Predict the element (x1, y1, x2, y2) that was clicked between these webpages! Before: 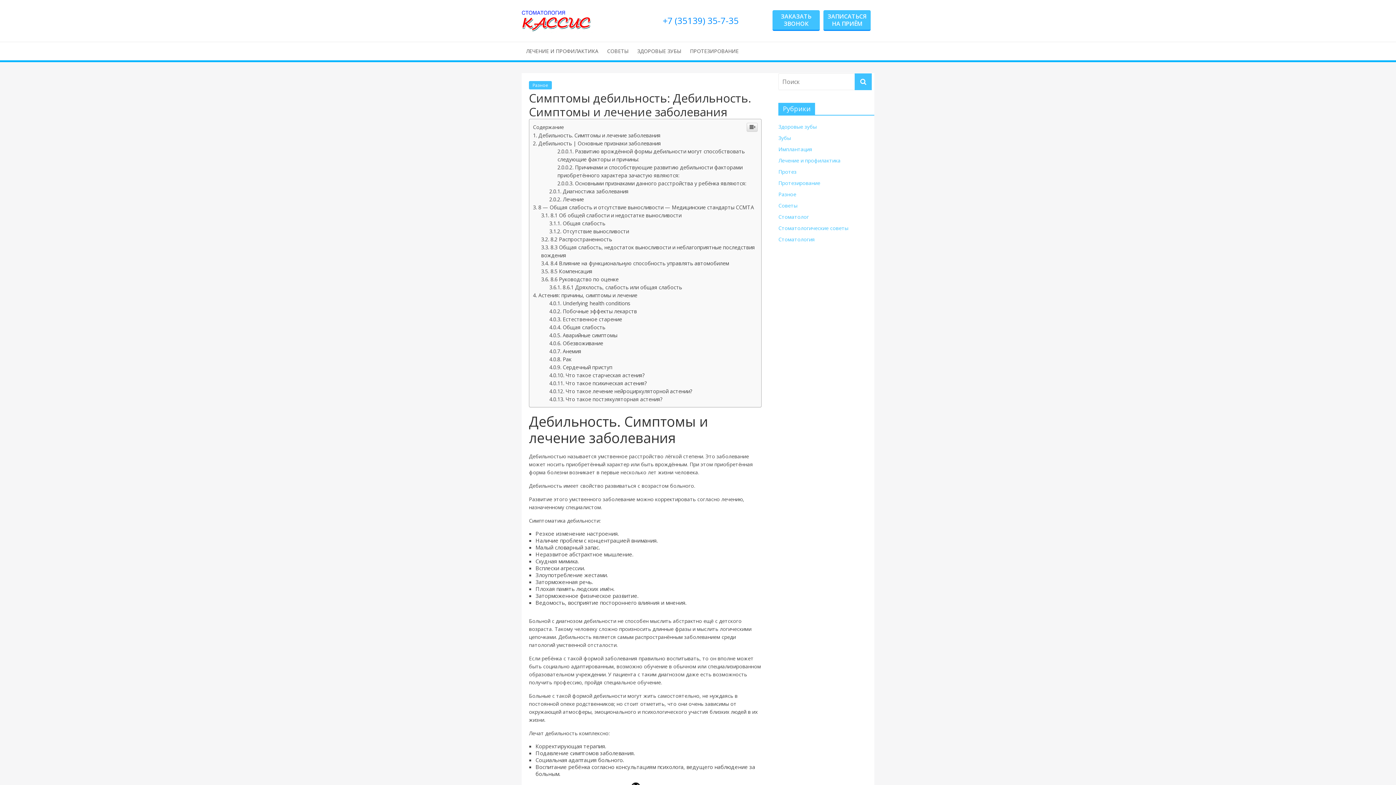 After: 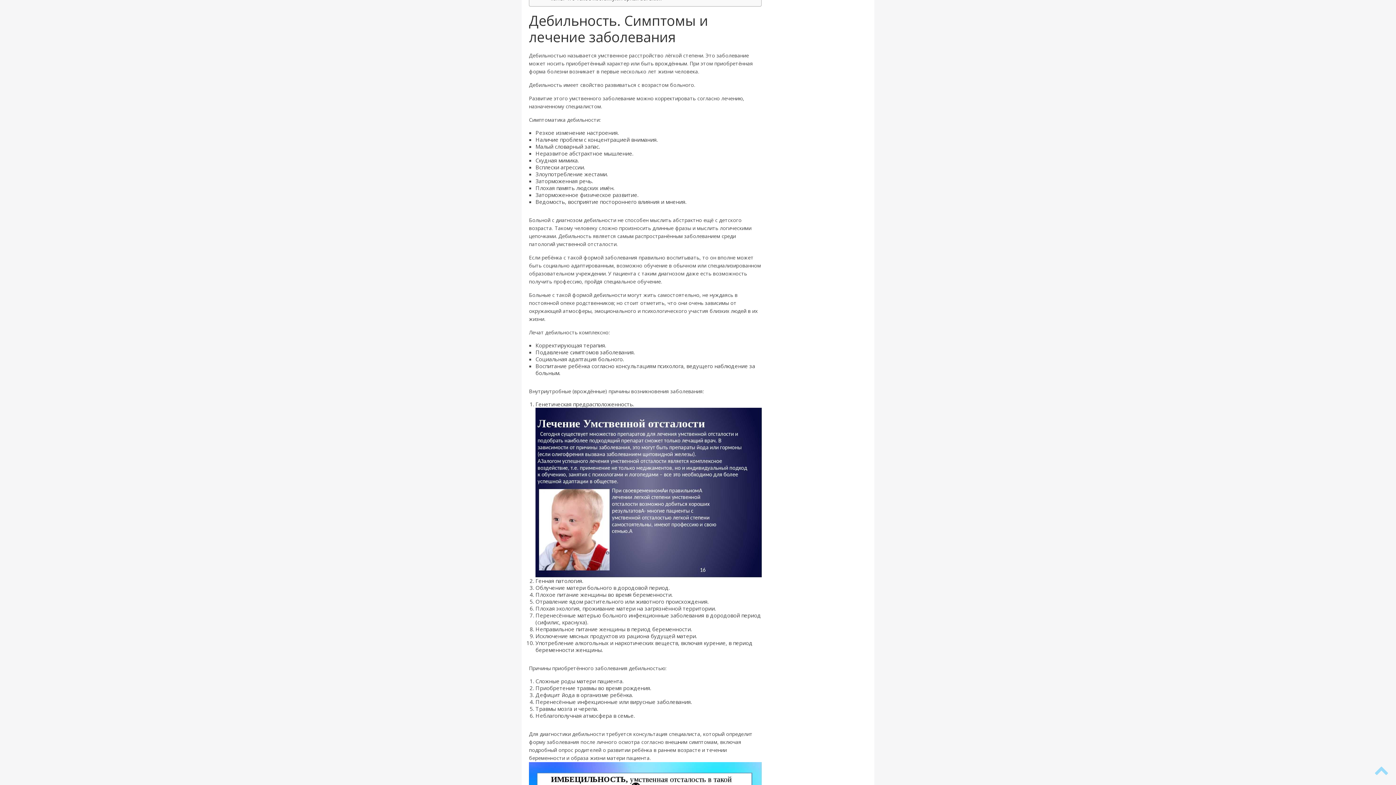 Action: bbox: (533, 280, 660, 287) label: Дебильность. Симптомы и лечение заболевания